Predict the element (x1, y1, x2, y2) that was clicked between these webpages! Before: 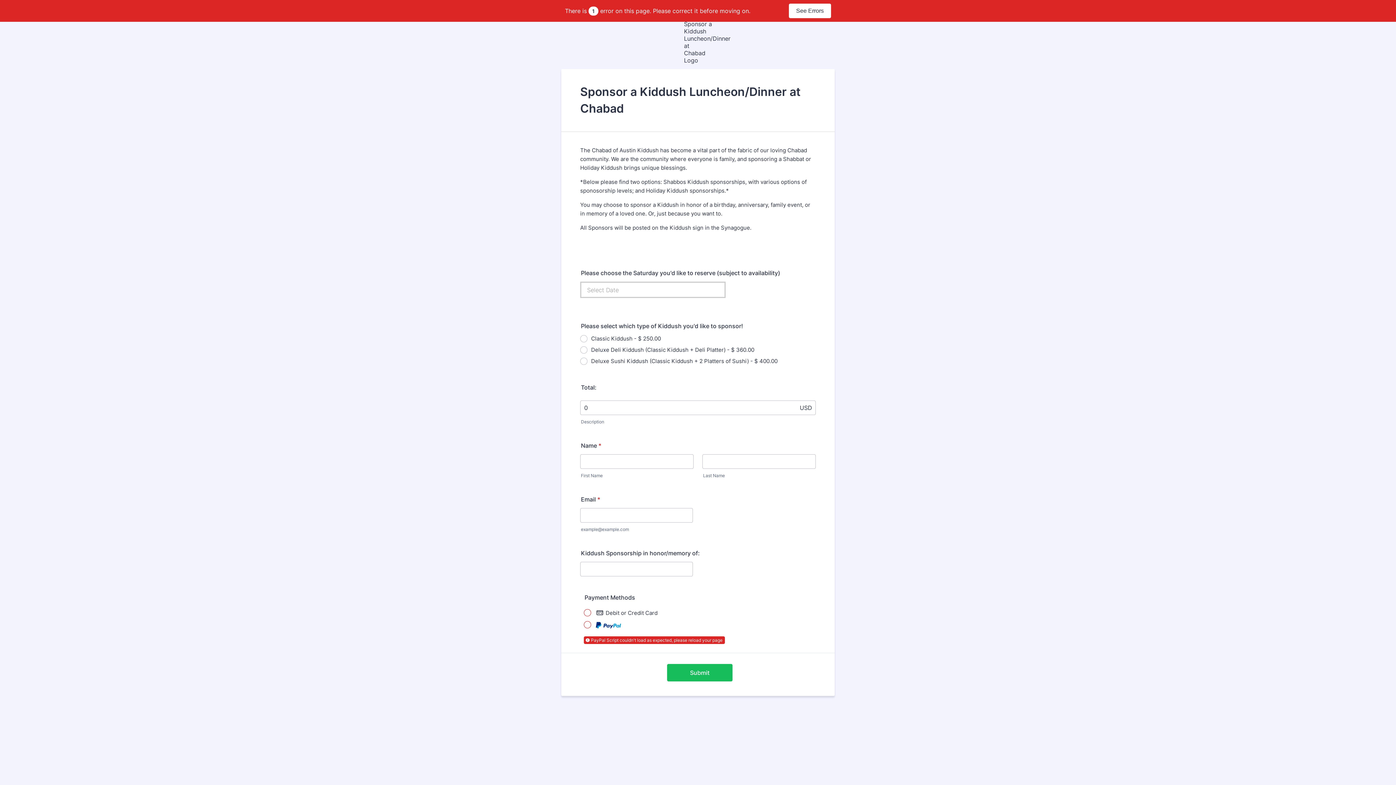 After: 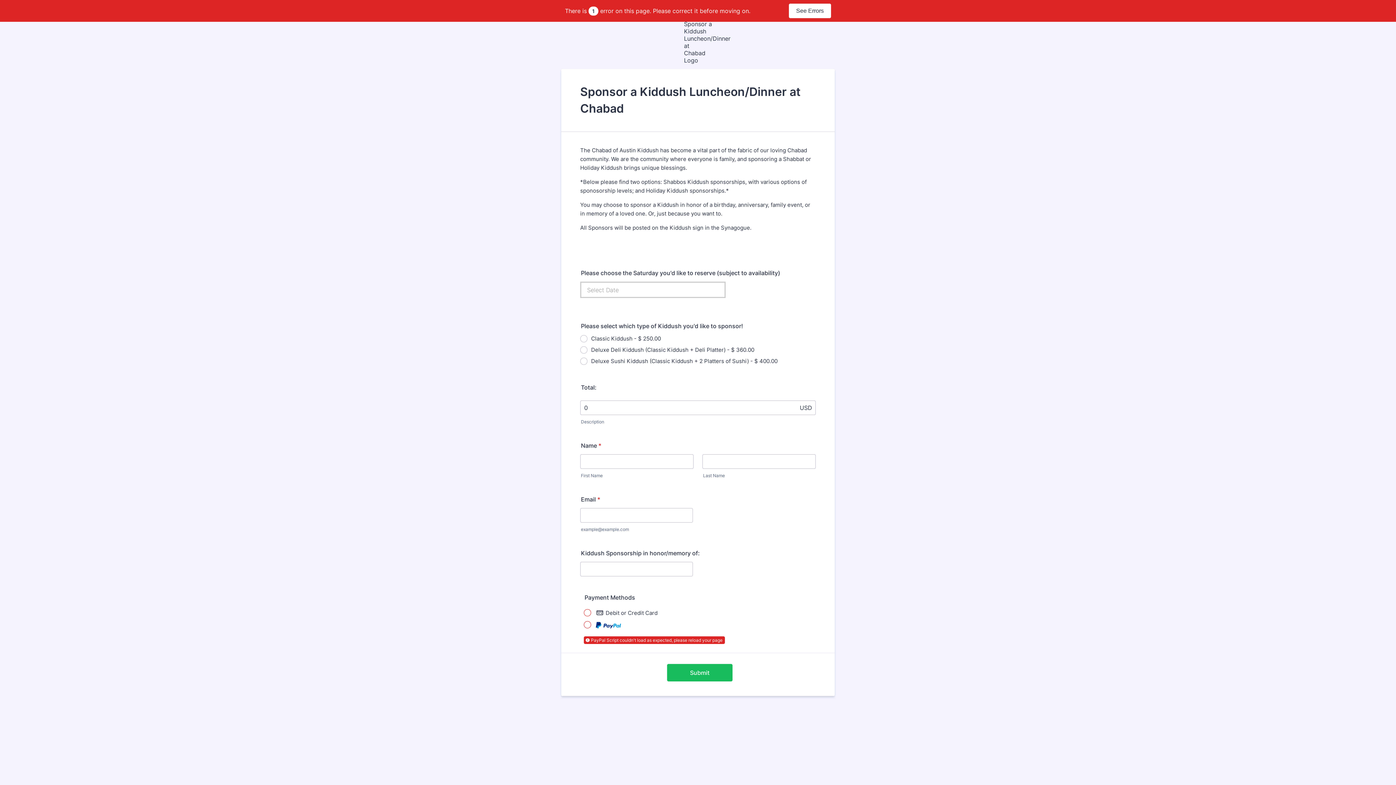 Action: bbox: (789, 3, 831, 18) label: See Errors